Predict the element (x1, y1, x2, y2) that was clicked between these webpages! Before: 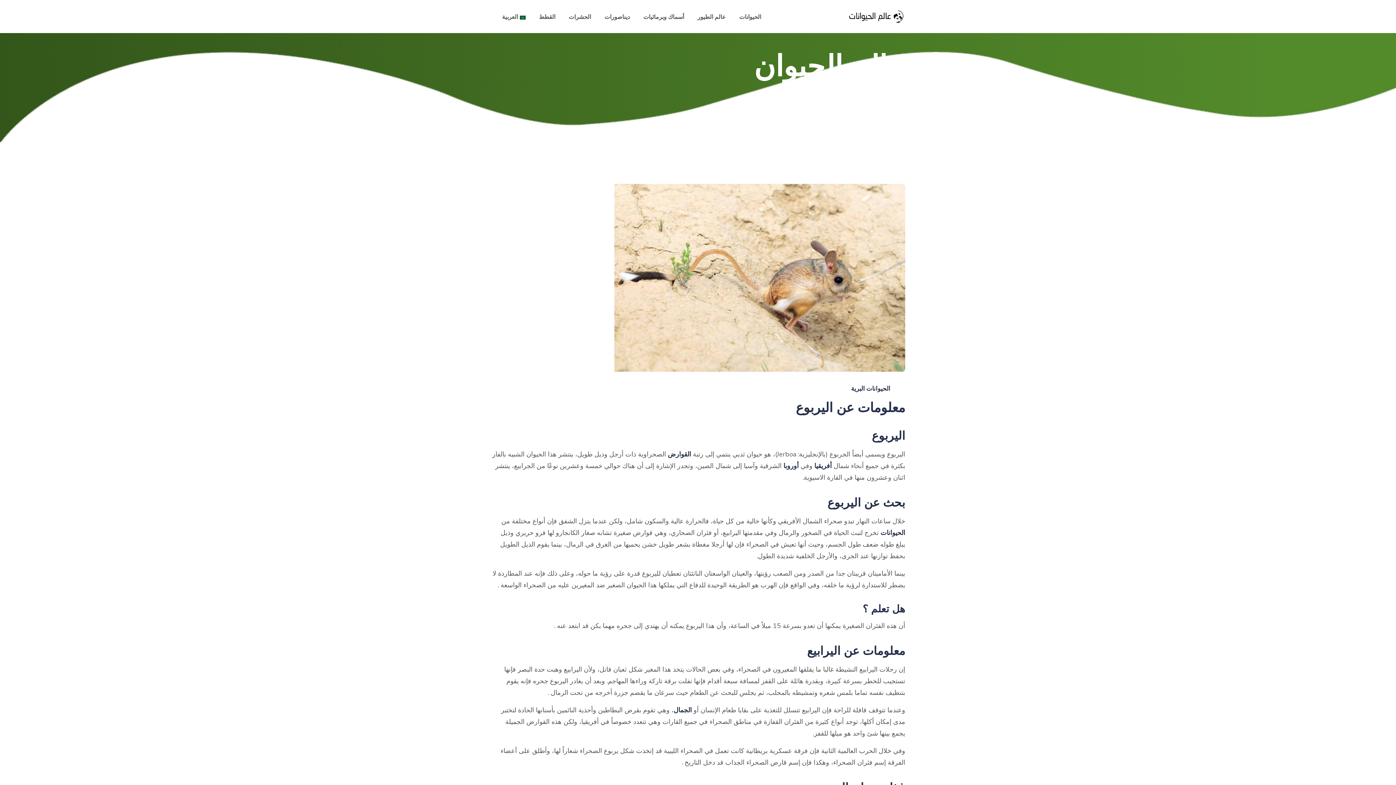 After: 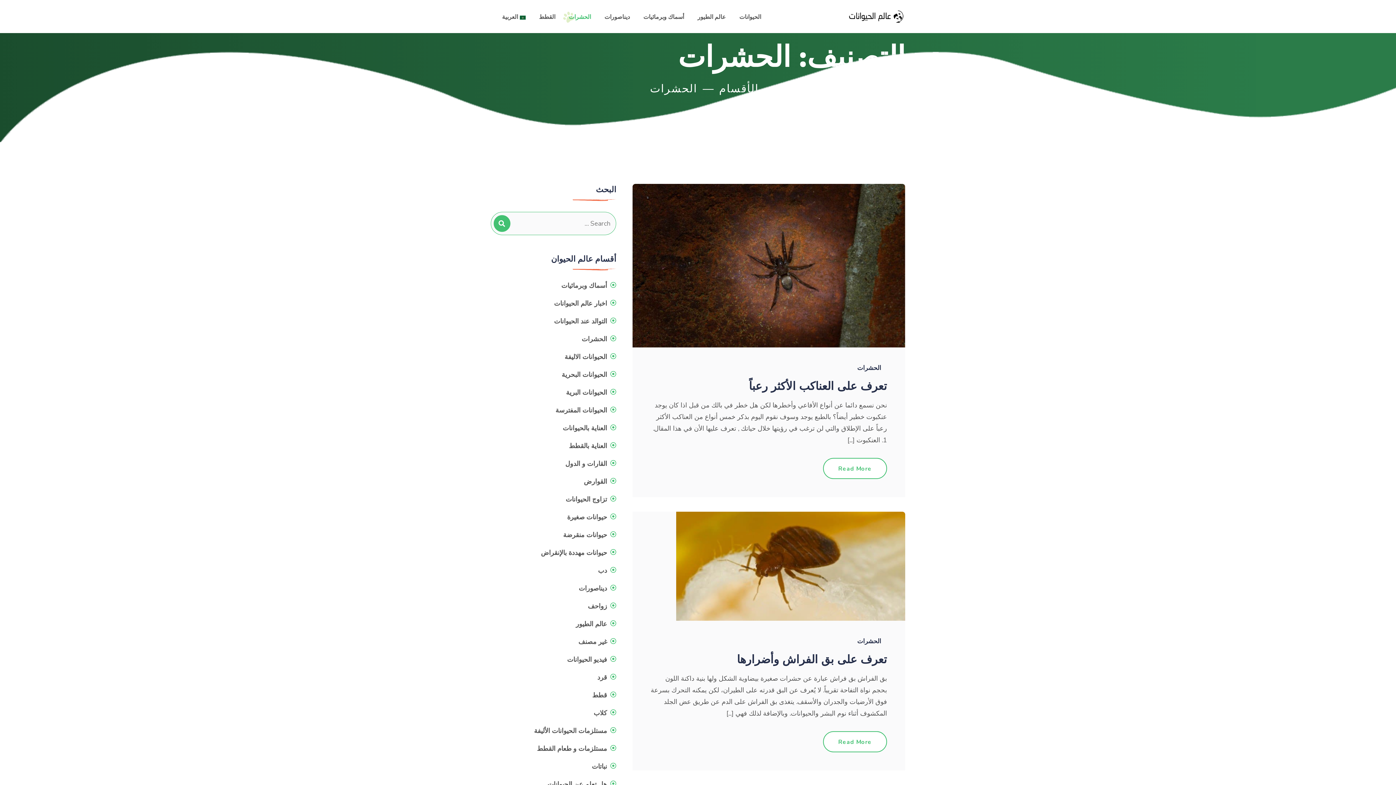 Action: bbox: (563, 0, 597, 33) label: الحشرات